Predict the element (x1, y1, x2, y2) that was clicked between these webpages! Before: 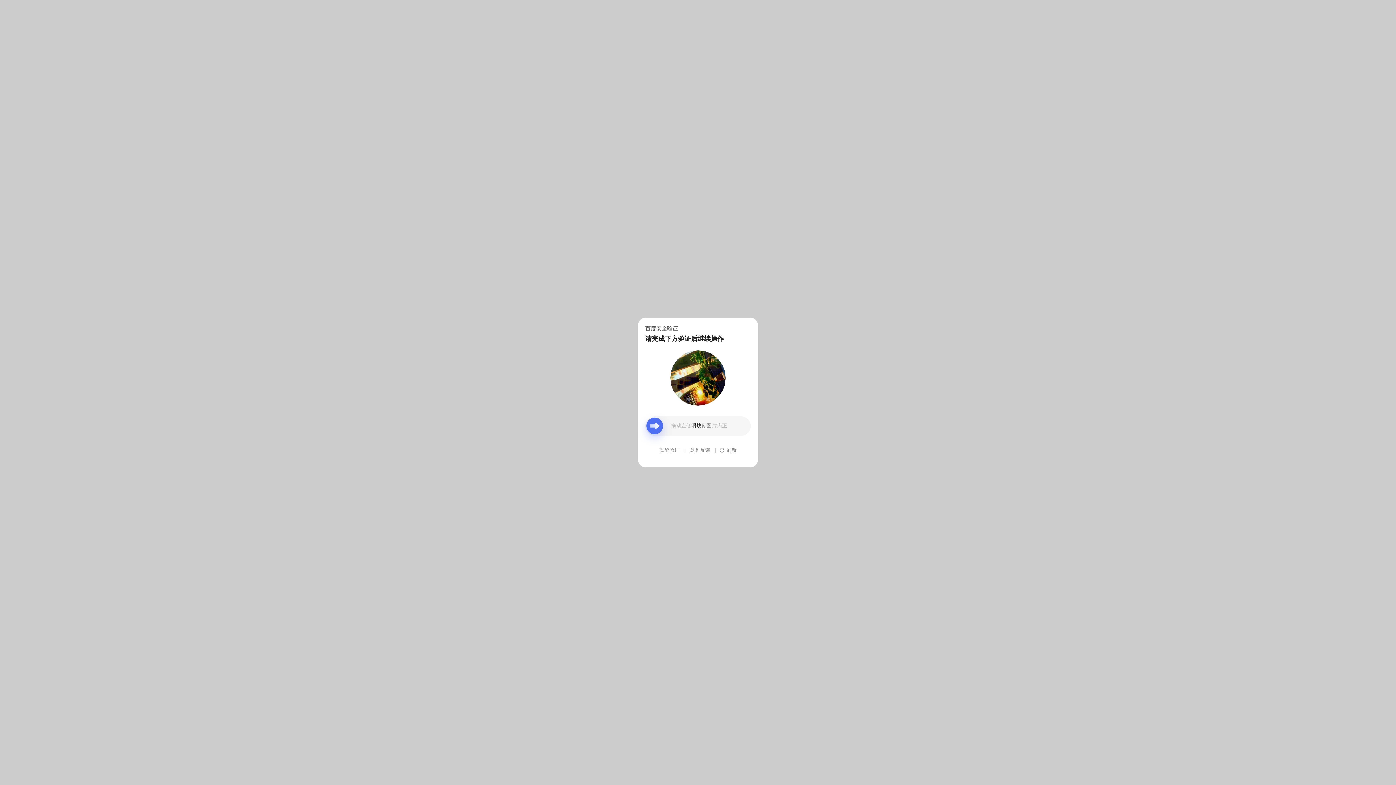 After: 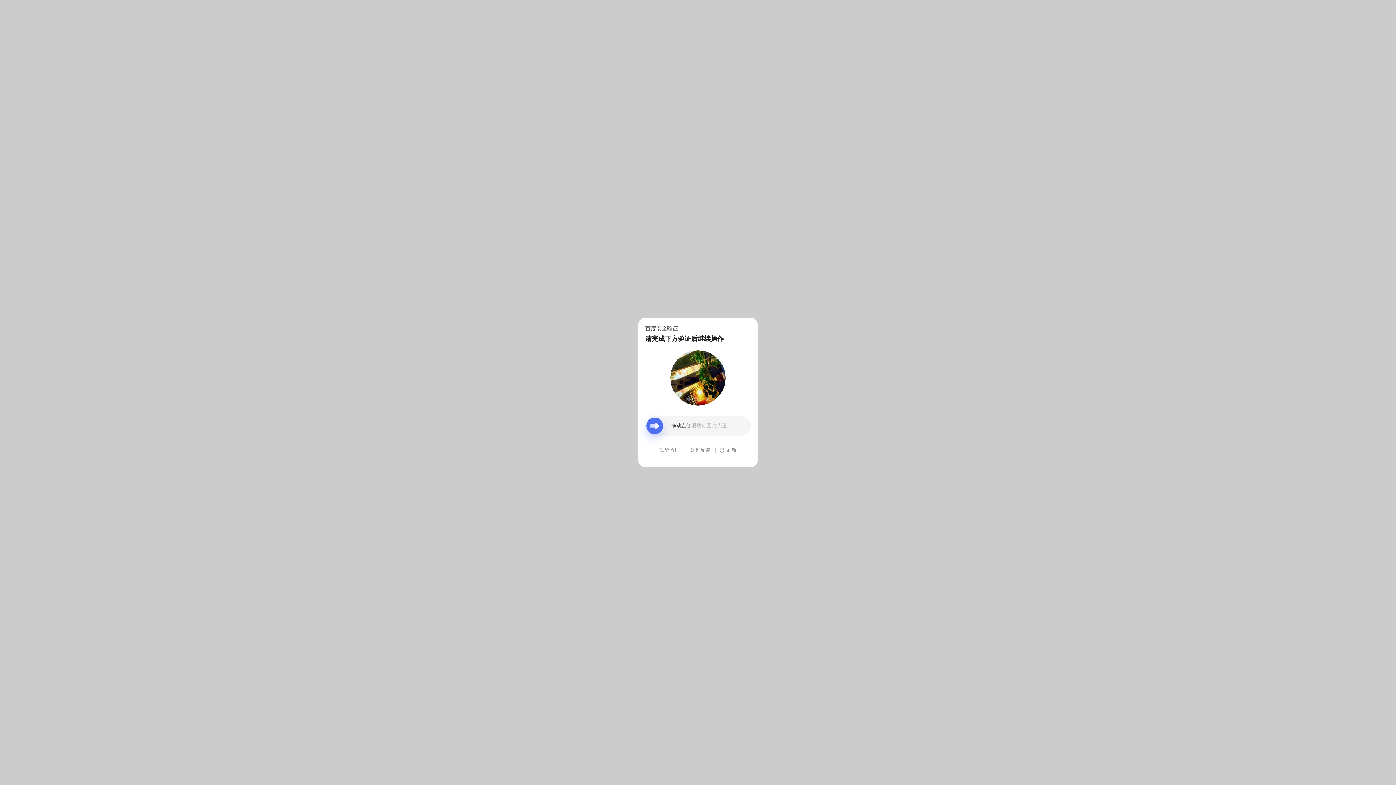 Action: bbox: (690, 439, 710, 461) label: 意见反馈